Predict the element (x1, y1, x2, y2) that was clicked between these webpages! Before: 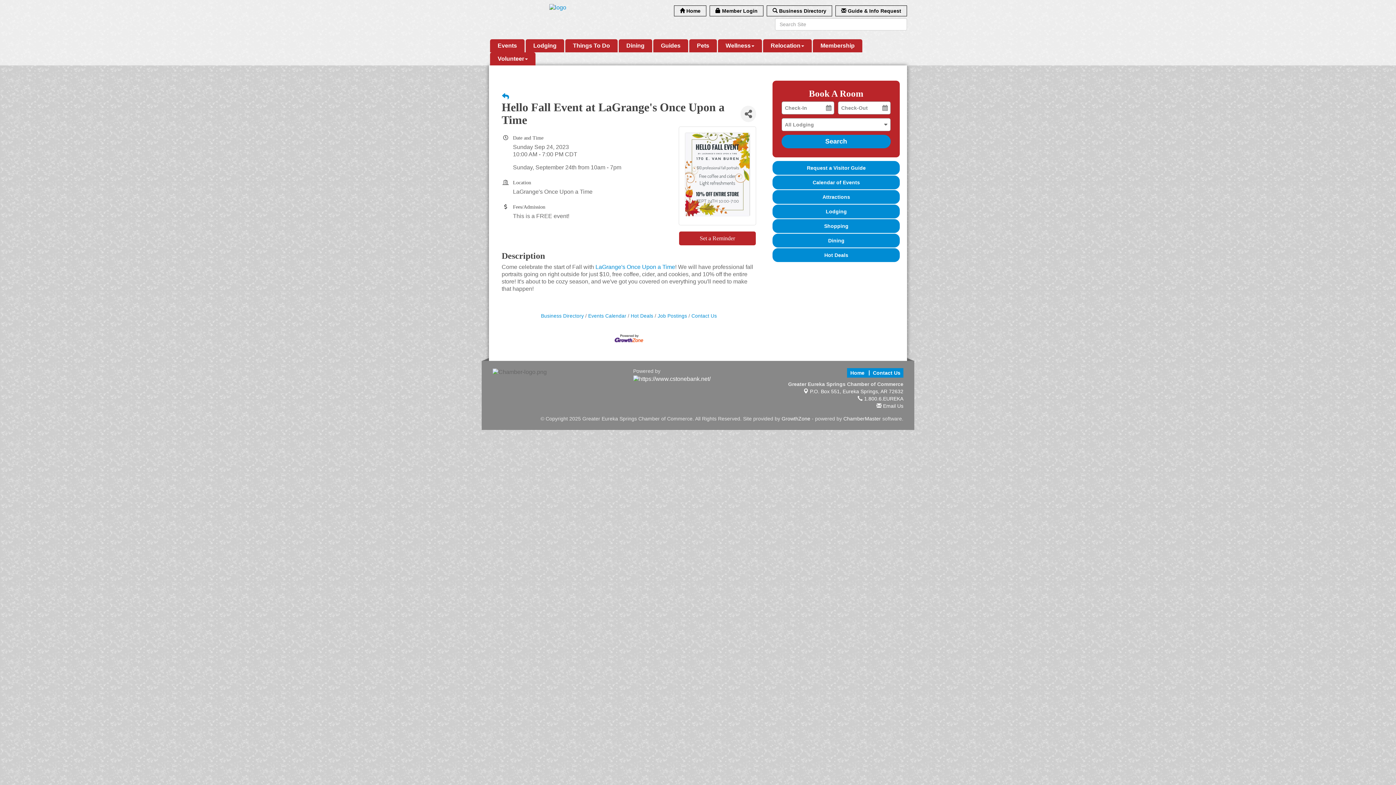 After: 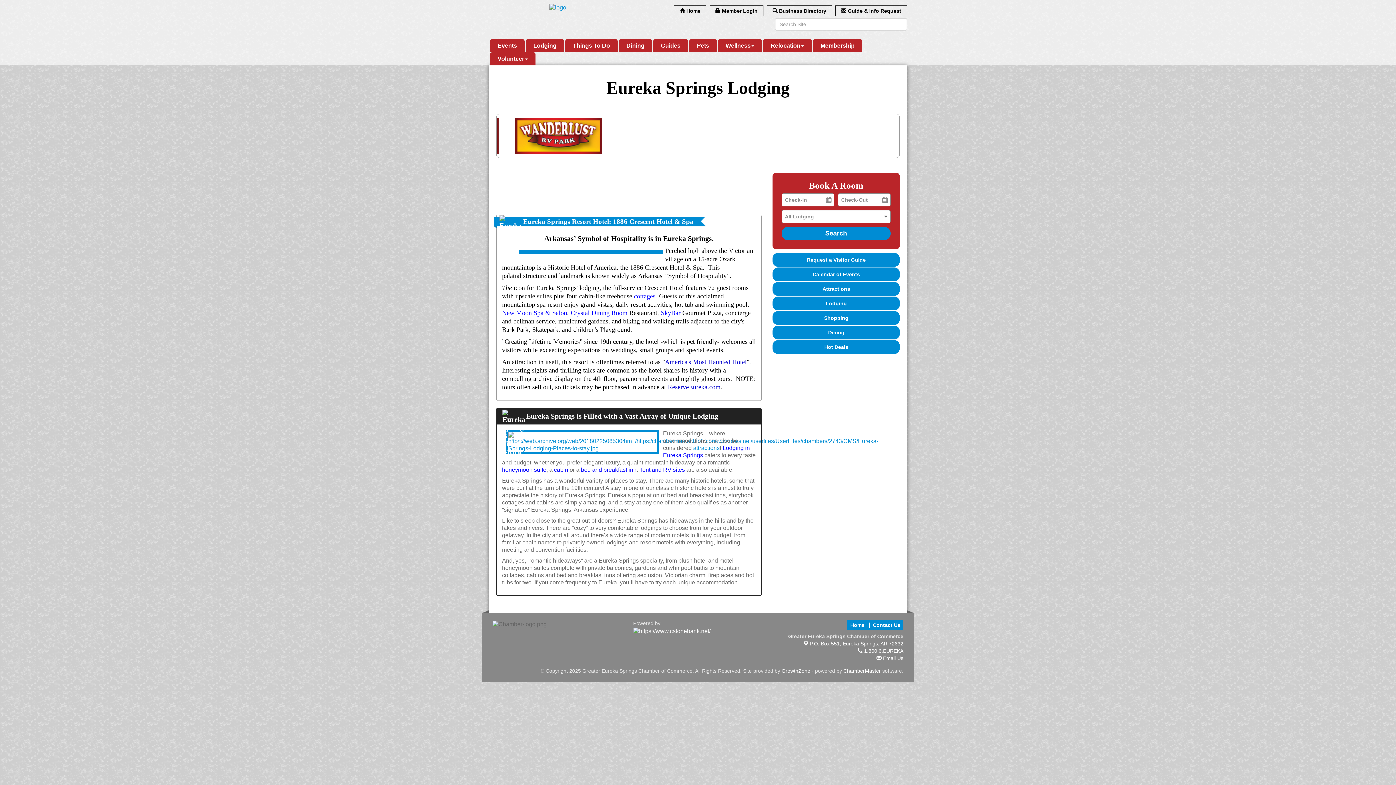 Action: bbox: (525, 39, 564, 52) label: Lodging